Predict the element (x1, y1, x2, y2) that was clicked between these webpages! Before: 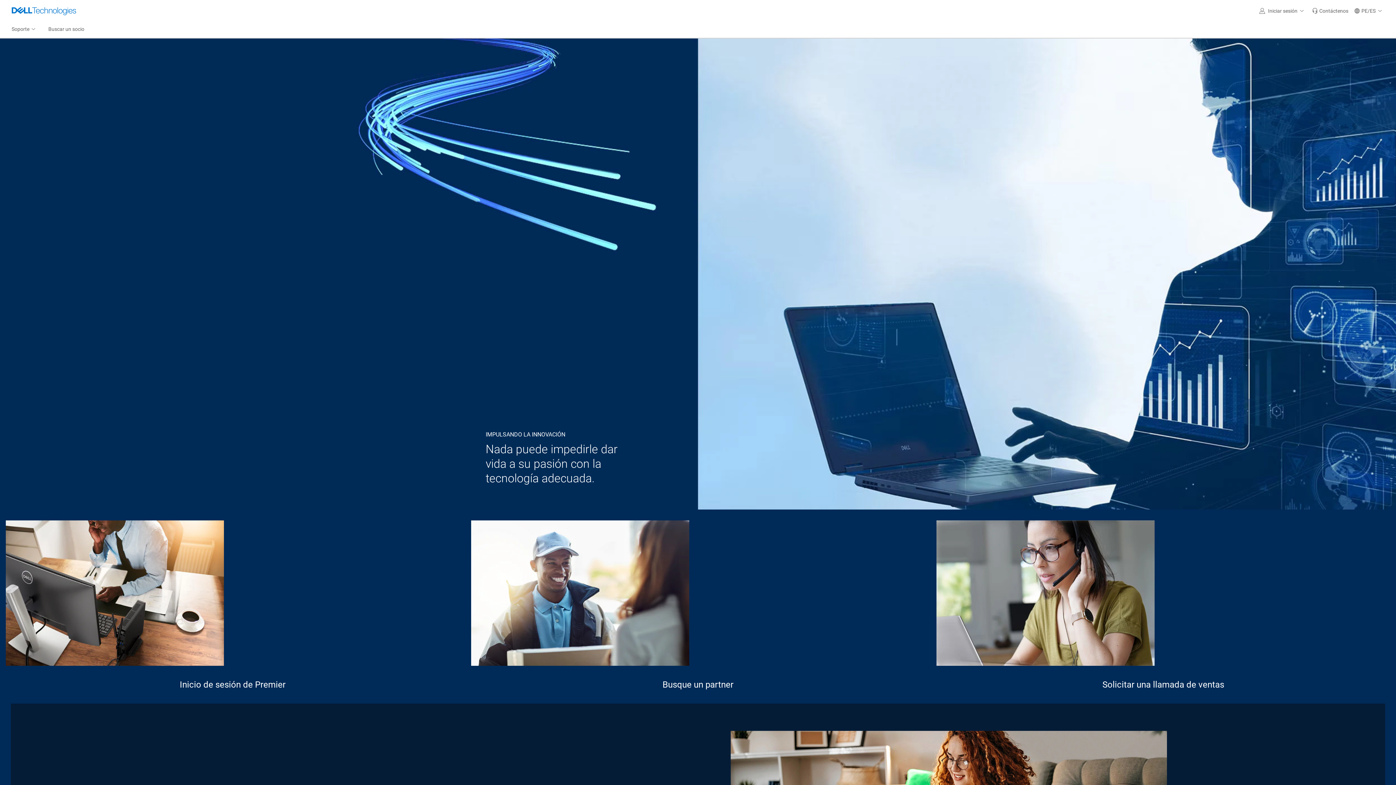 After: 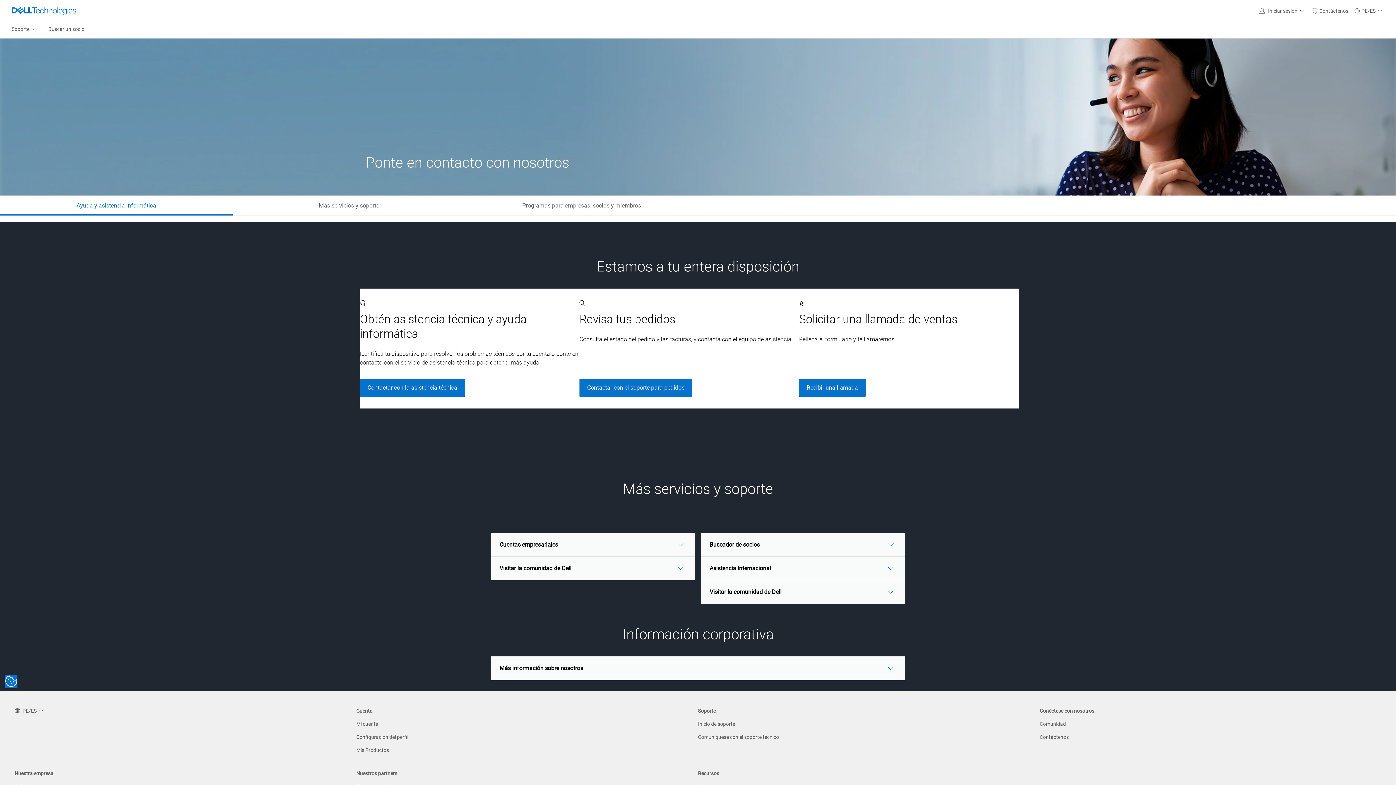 Action: bbox: (1309, 0, 1351, 21) label: Contáctenos